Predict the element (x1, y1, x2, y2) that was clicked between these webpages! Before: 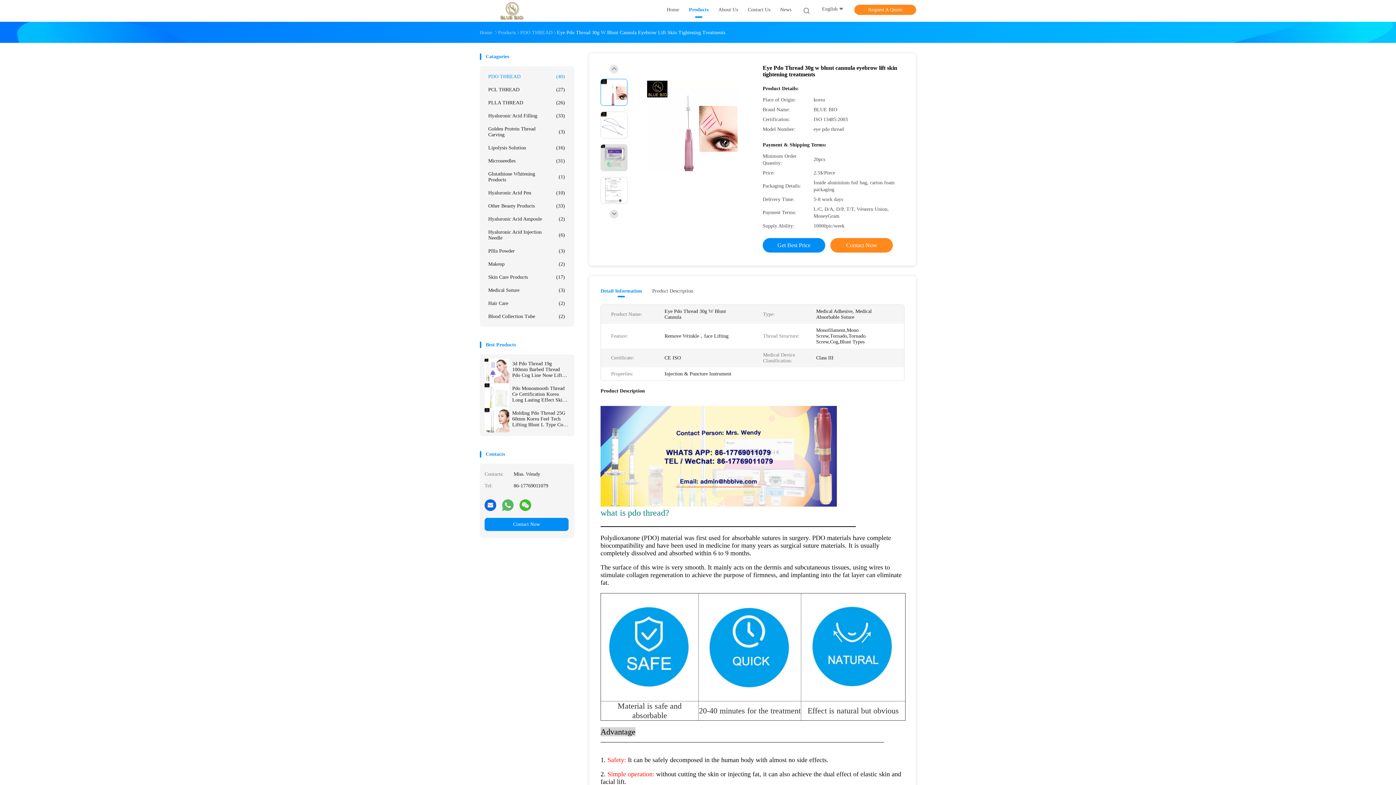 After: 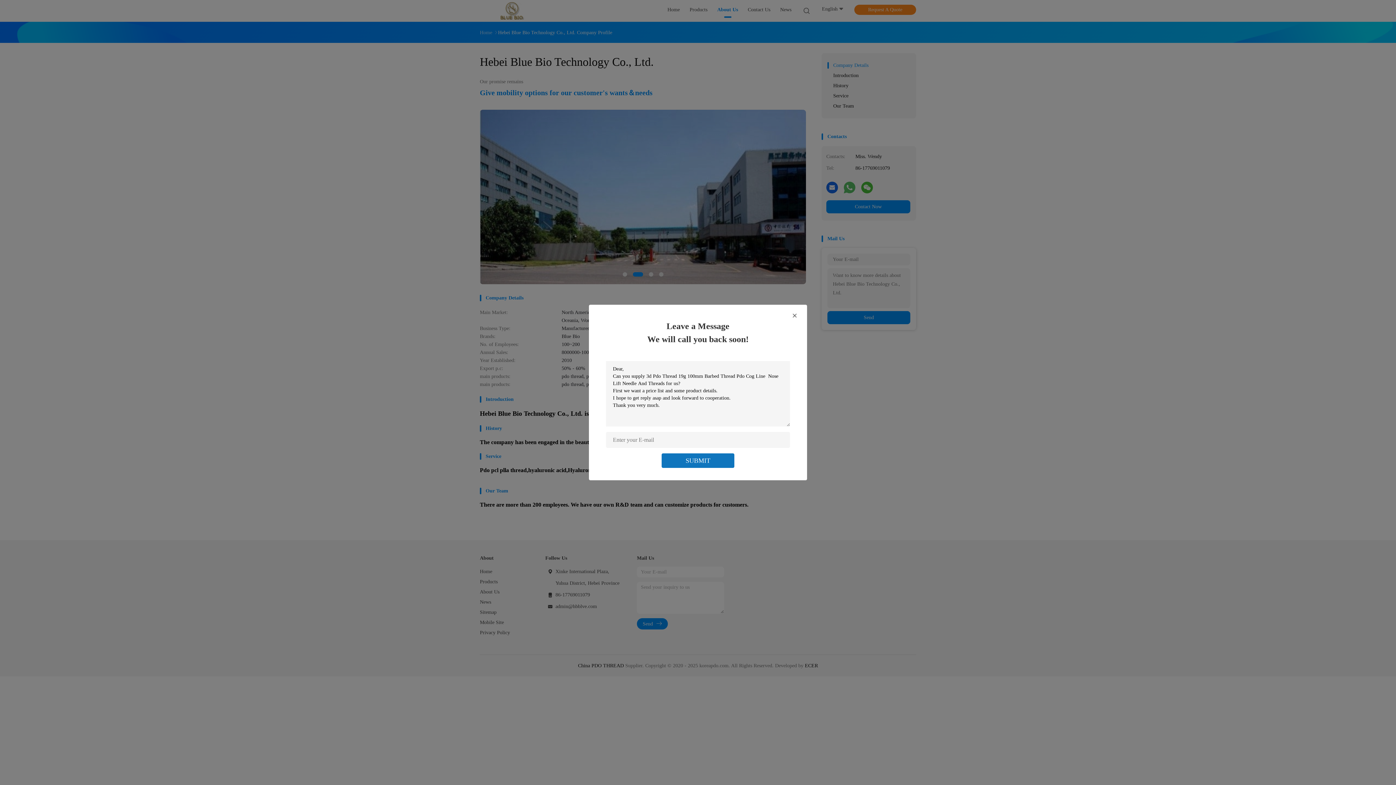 Action: bbox: (718, 6, 738, 15) label: About Us